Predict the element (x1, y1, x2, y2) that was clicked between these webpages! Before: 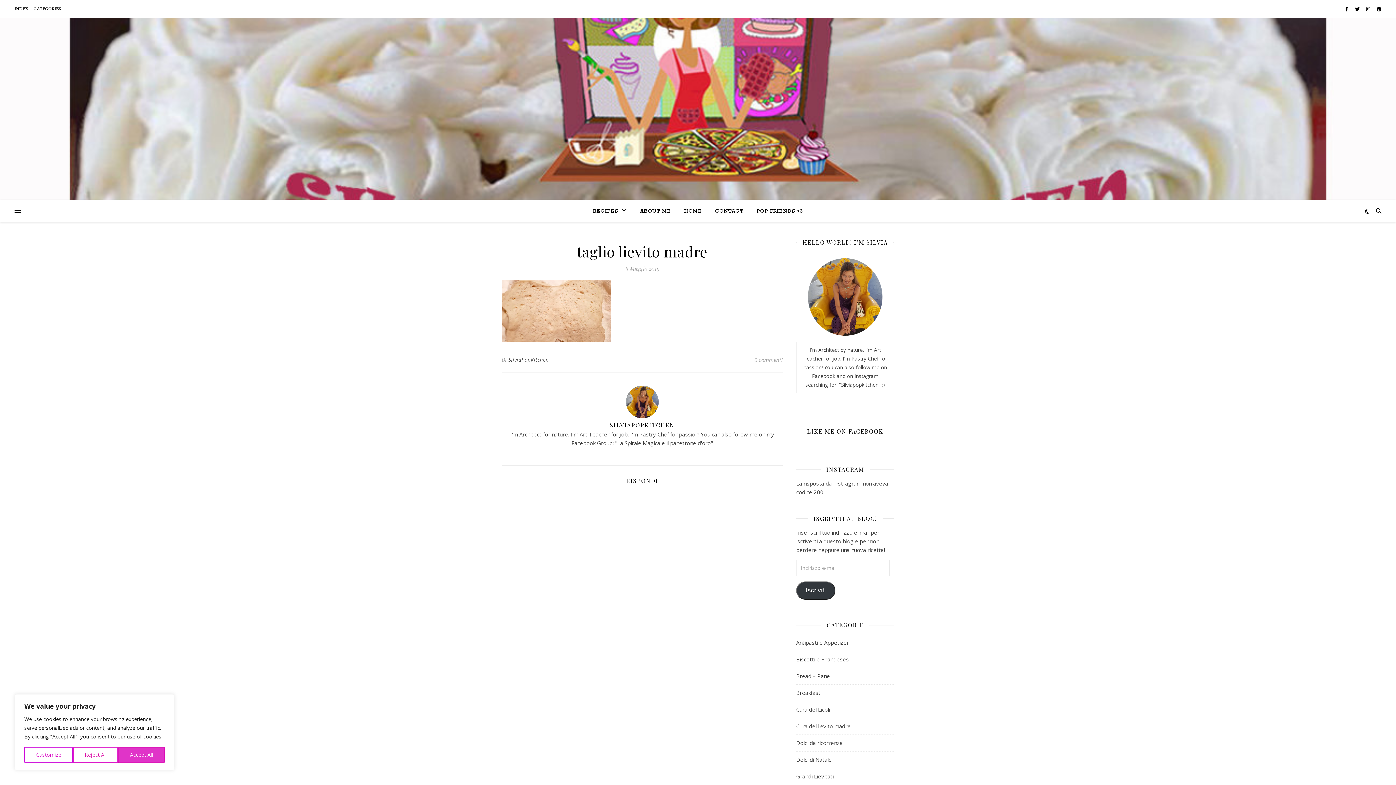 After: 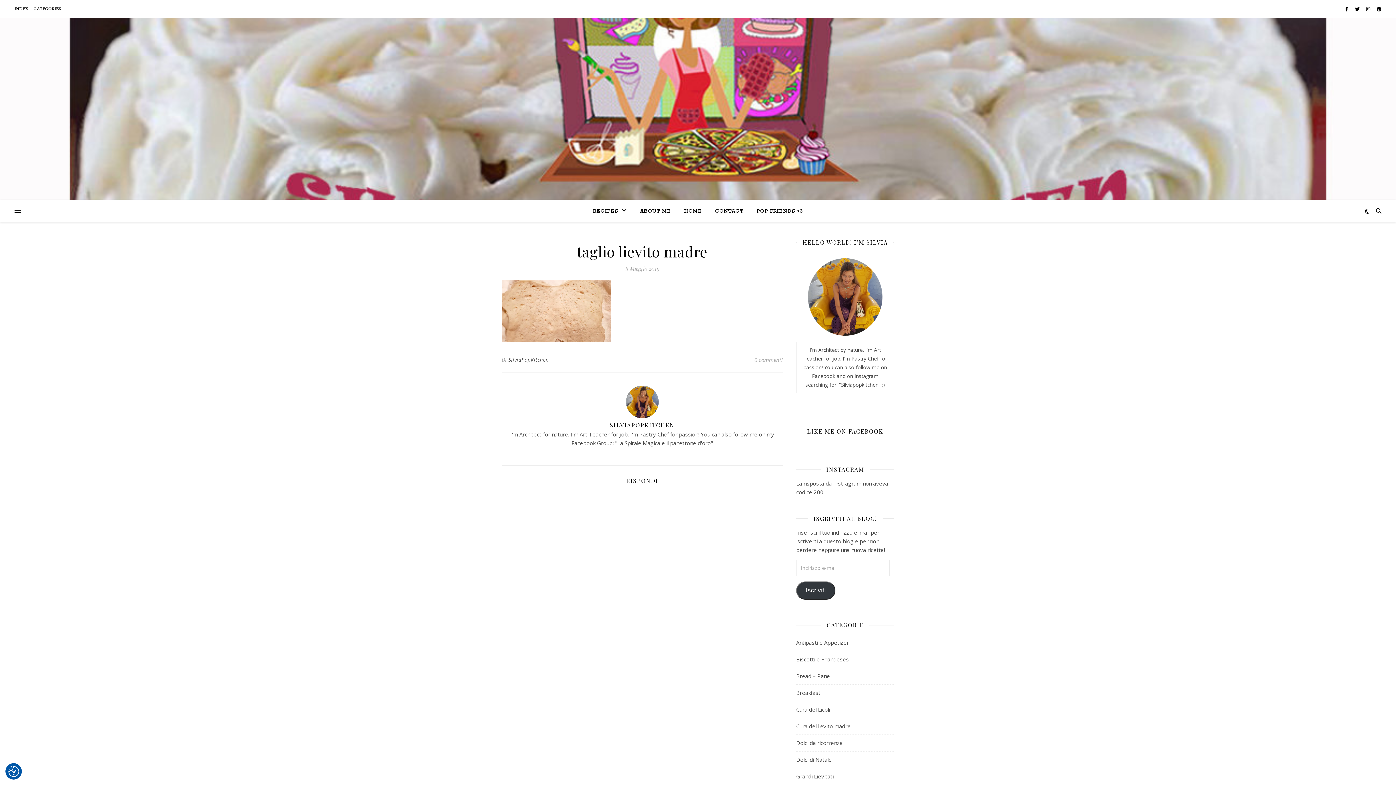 Action: label: Reject All bbox: (72, 747, 118, 763)